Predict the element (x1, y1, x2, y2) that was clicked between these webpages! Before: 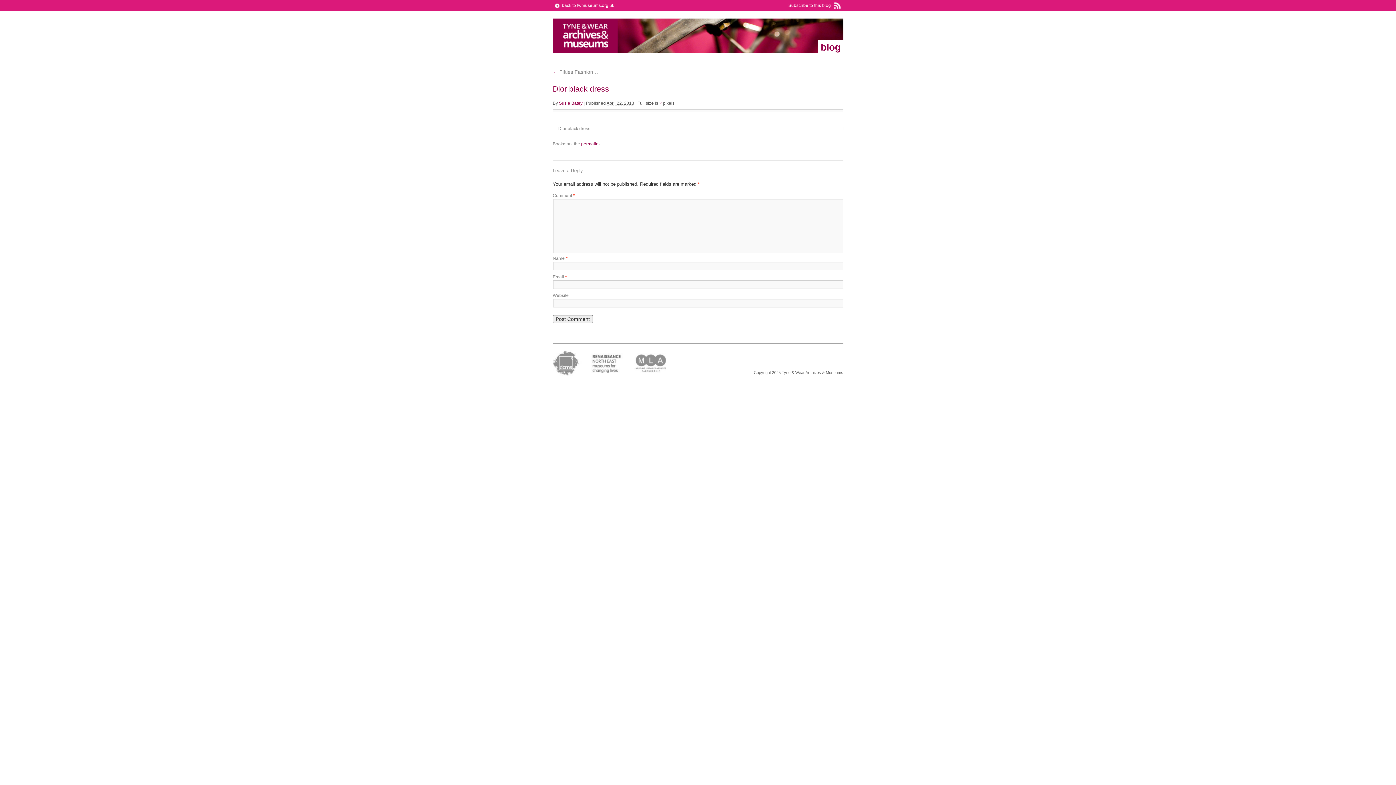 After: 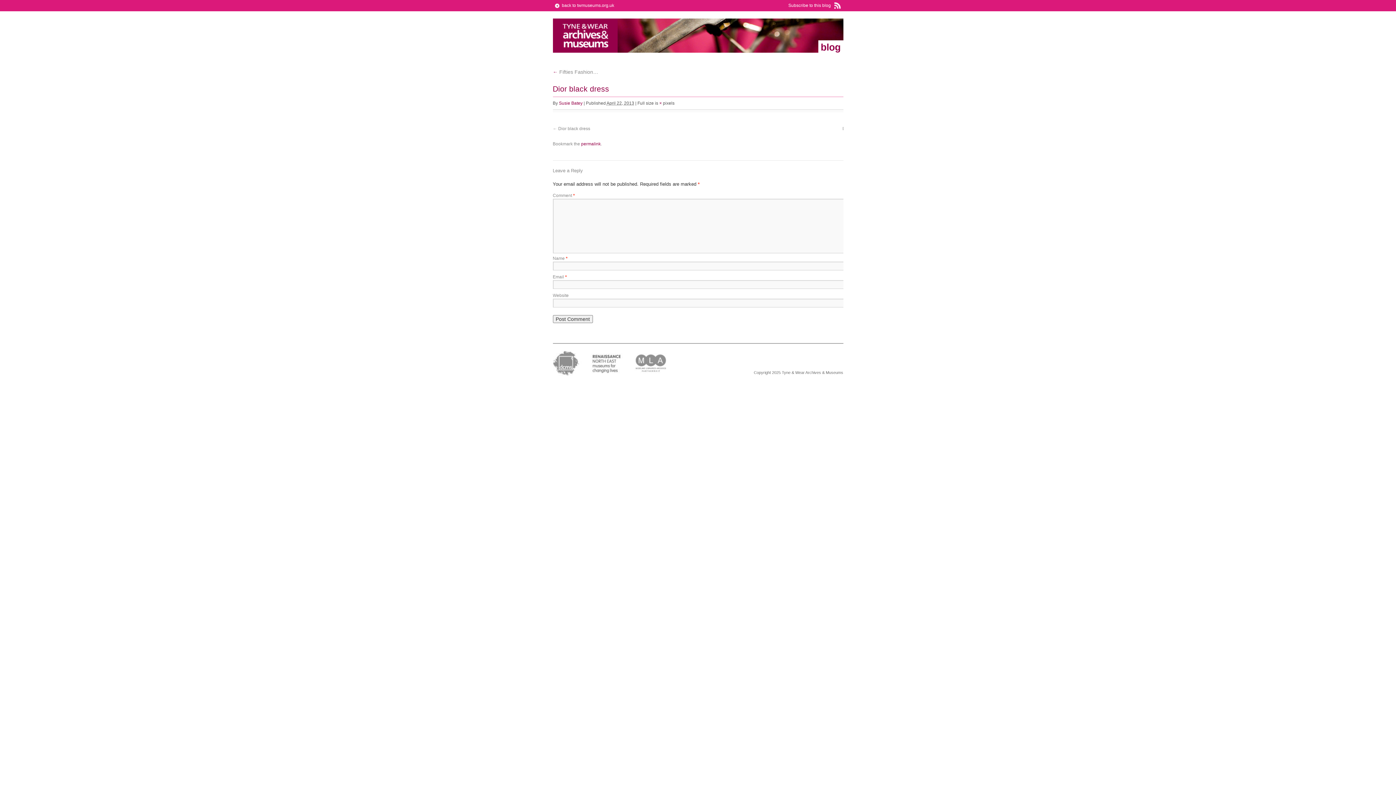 Action: label: permalink bbox: (581, 141, 600, 146)